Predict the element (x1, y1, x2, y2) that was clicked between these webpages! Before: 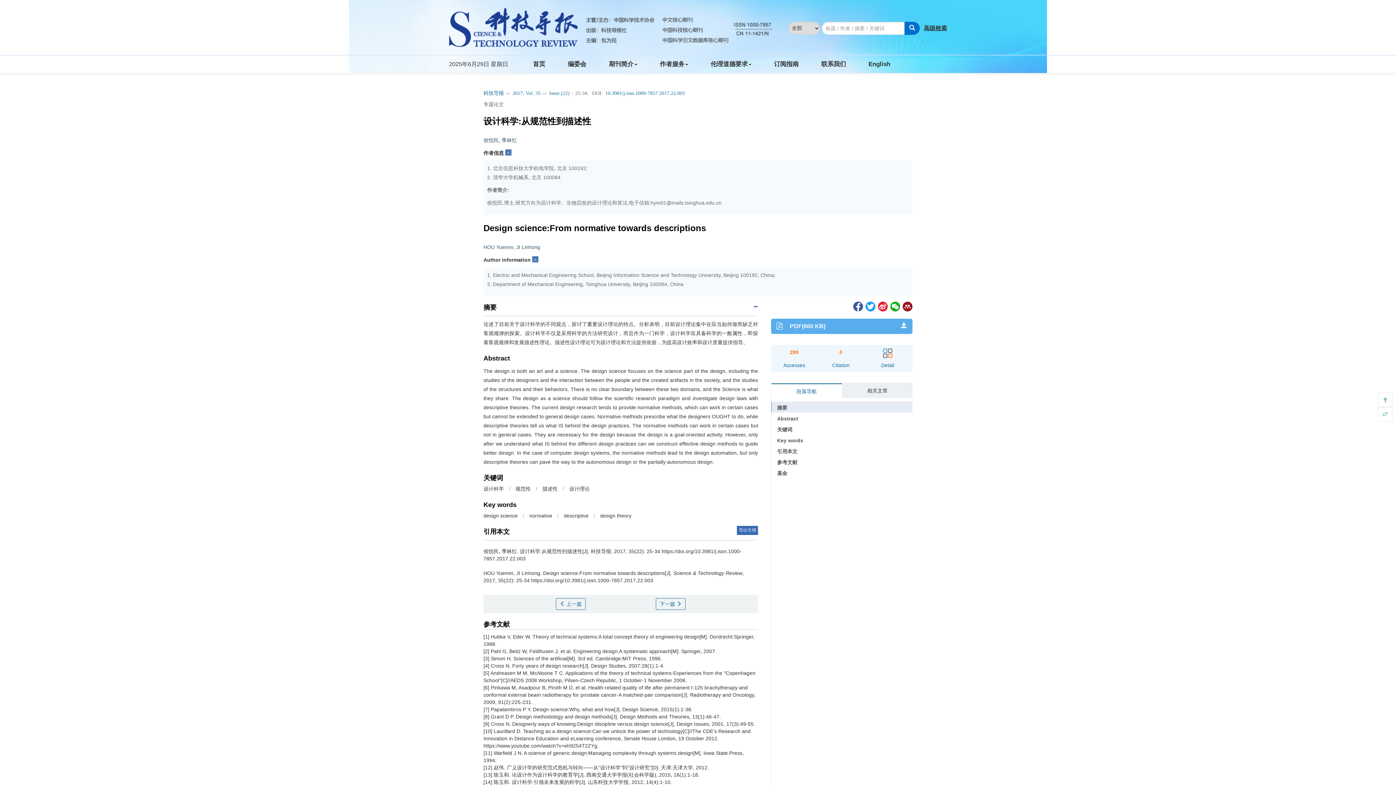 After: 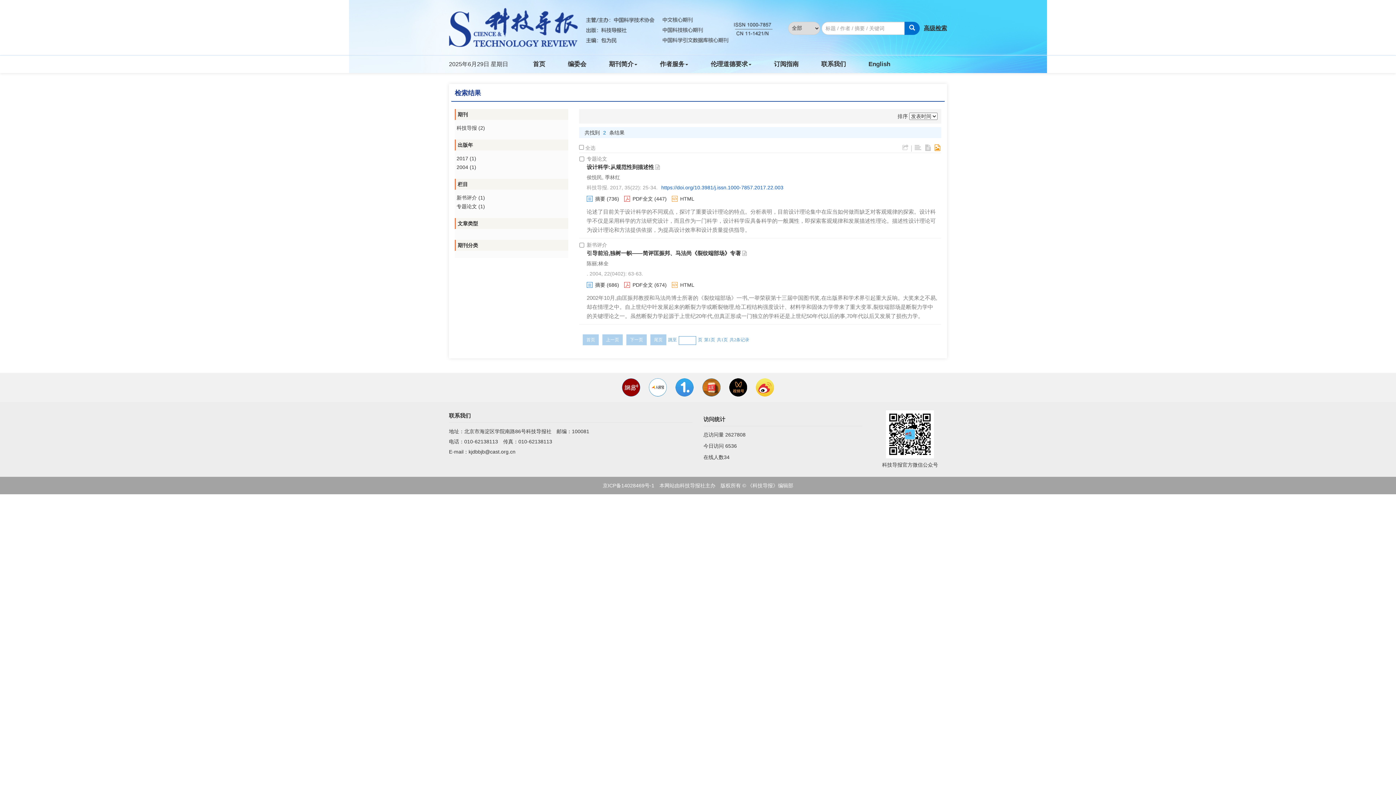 Action: label: 设计理论 bbox: (569, 486, 589, 492)